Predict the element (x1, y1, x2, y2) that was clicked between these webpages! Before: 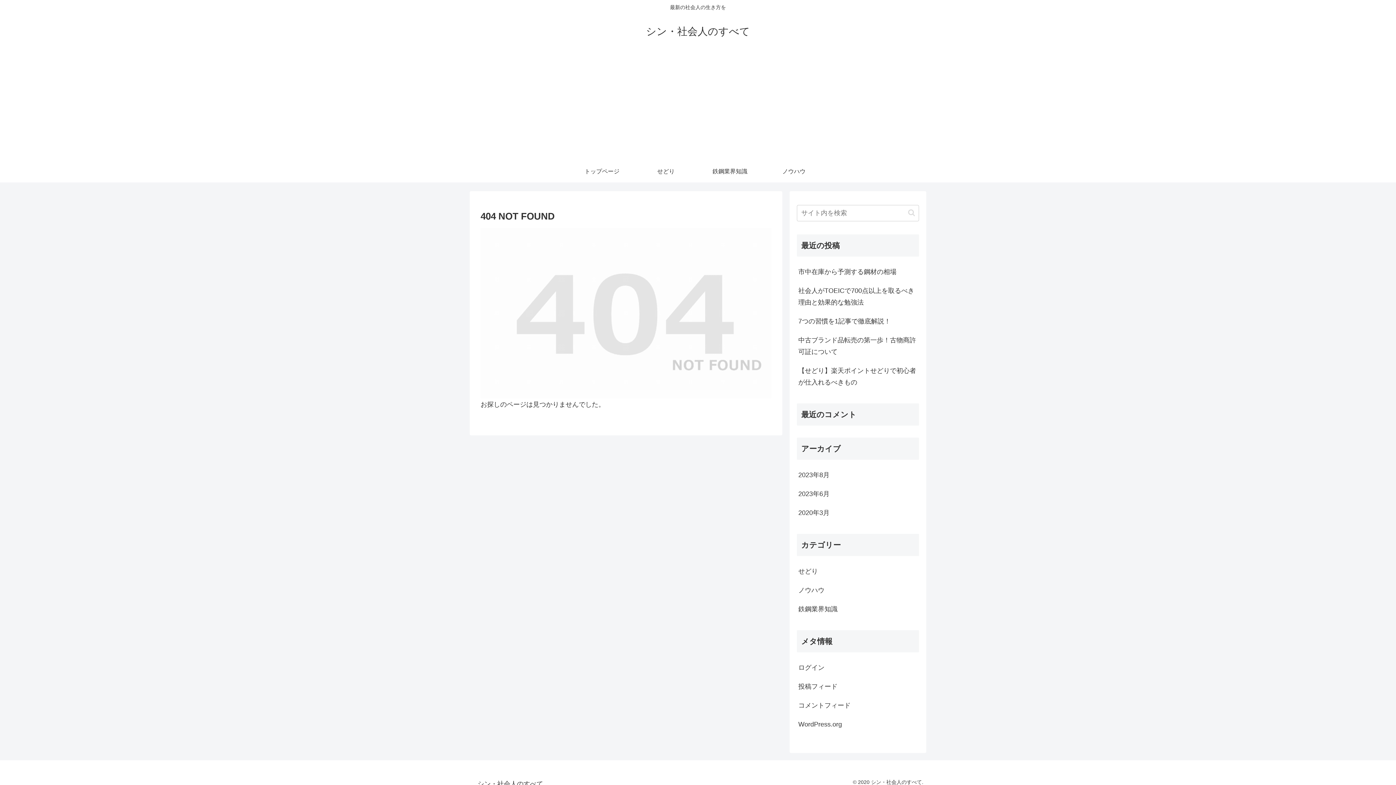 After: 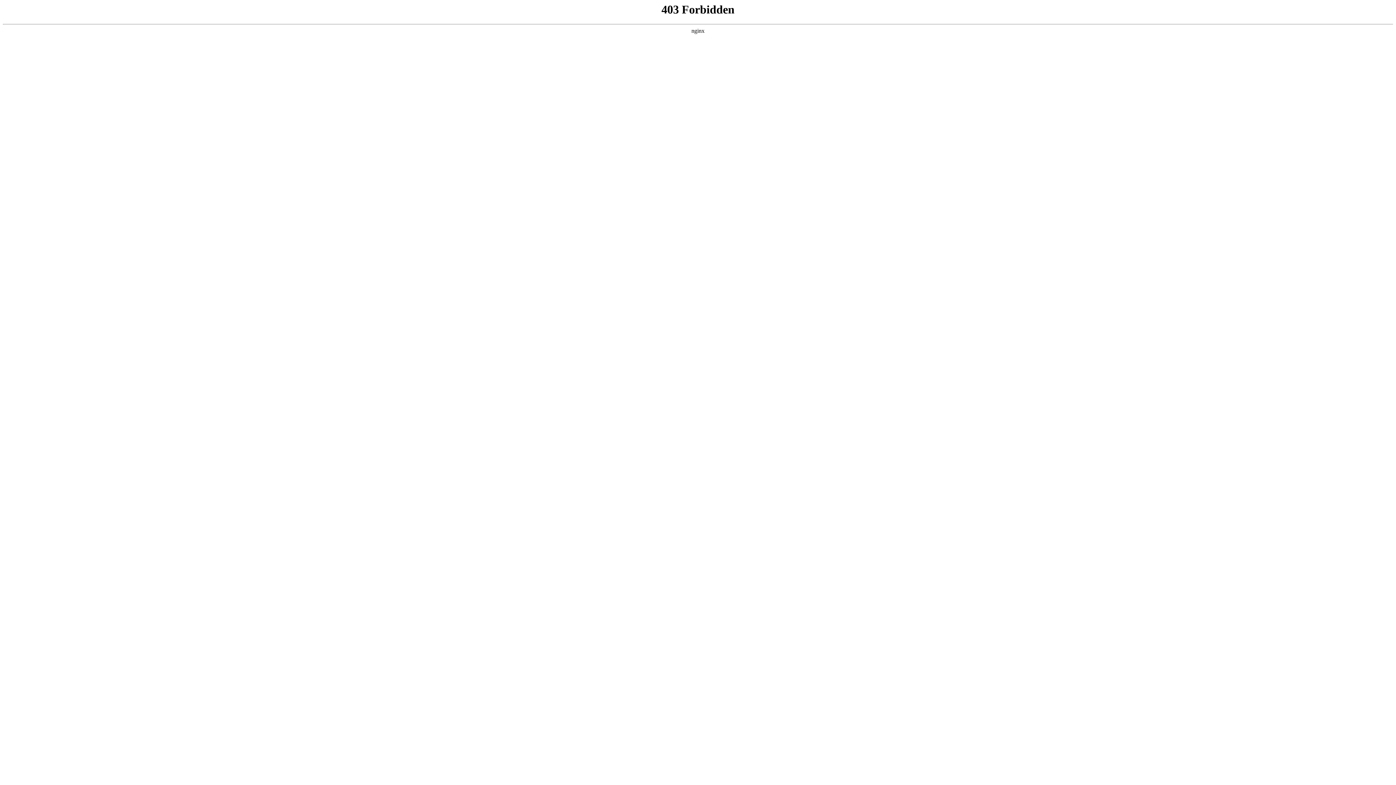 Action: bbox: (797, 715, 919, 734) label: WordPress.org